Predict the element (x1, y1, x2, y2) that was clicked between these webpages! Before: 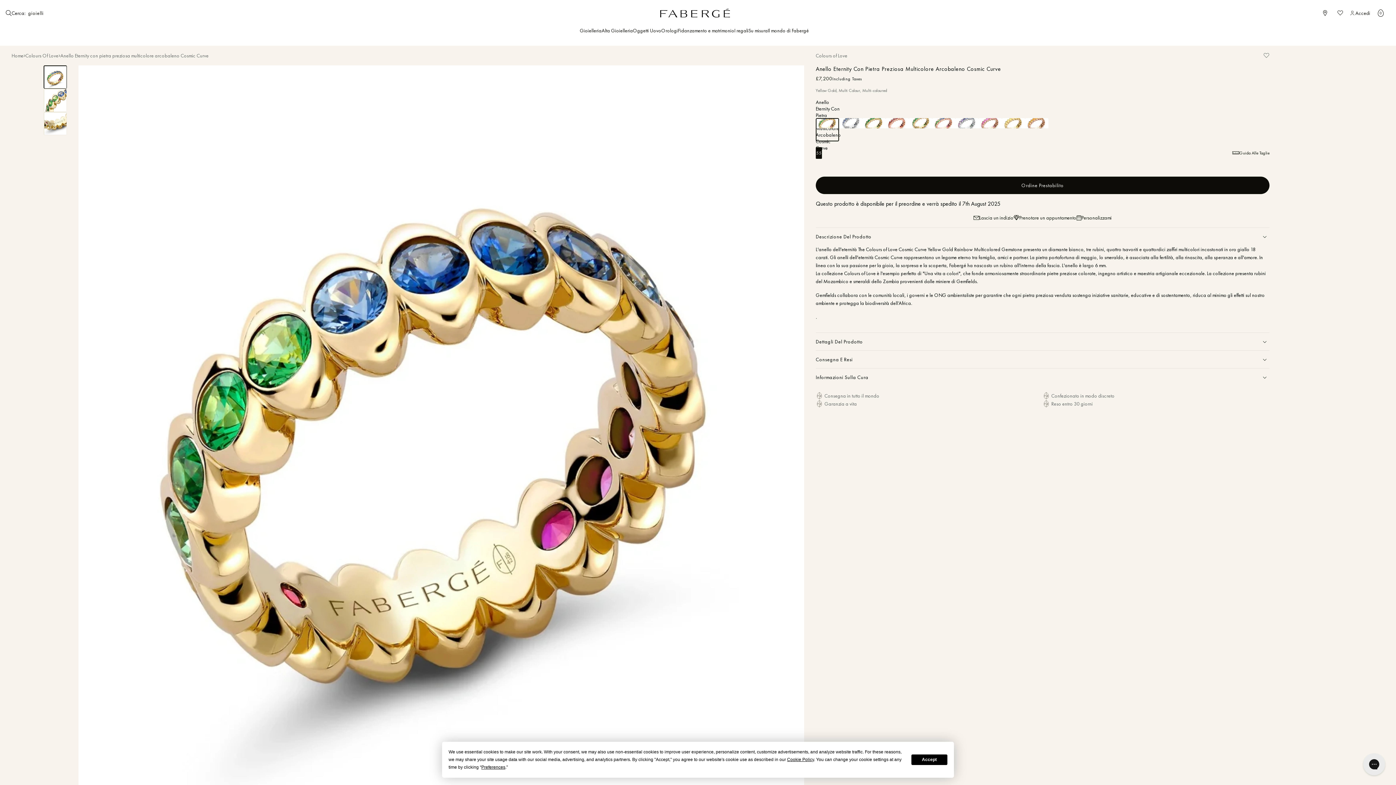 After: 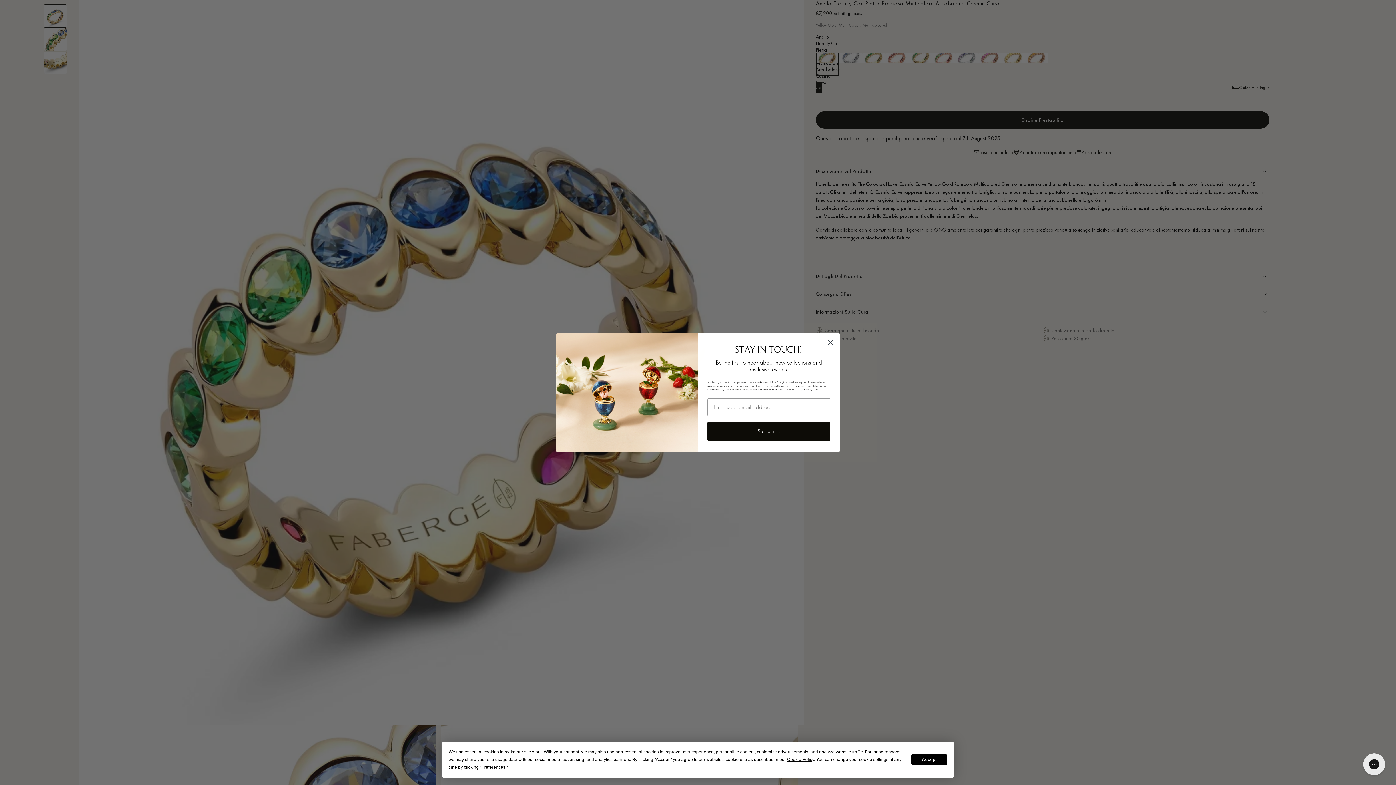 Action: label: Carica immagine 1 in visualizzazione galleria bbox: (43, 65, 67, 88)